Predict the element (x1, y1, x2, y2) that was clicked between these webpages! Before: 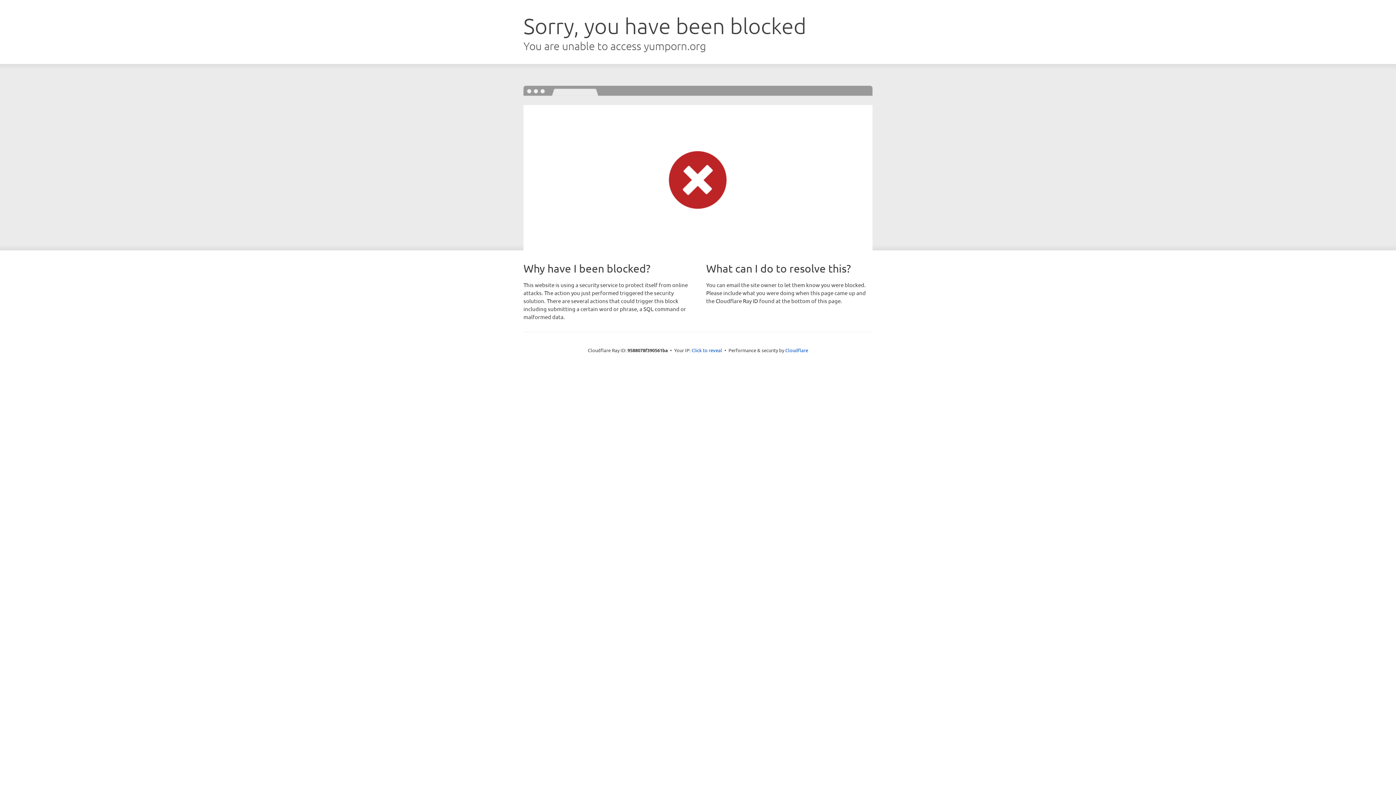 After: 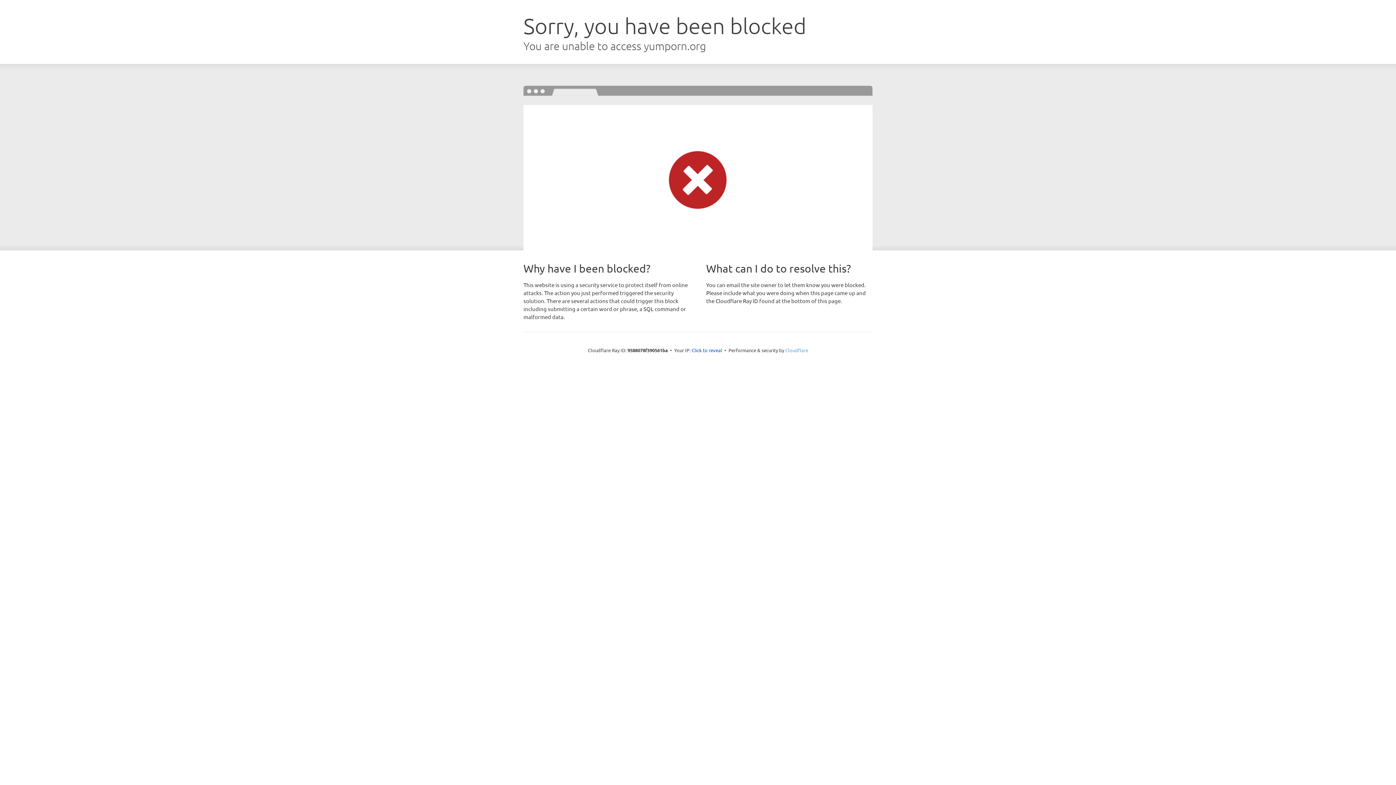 Action: bbox: (785, 347, 808, 353) label: Cloudflare